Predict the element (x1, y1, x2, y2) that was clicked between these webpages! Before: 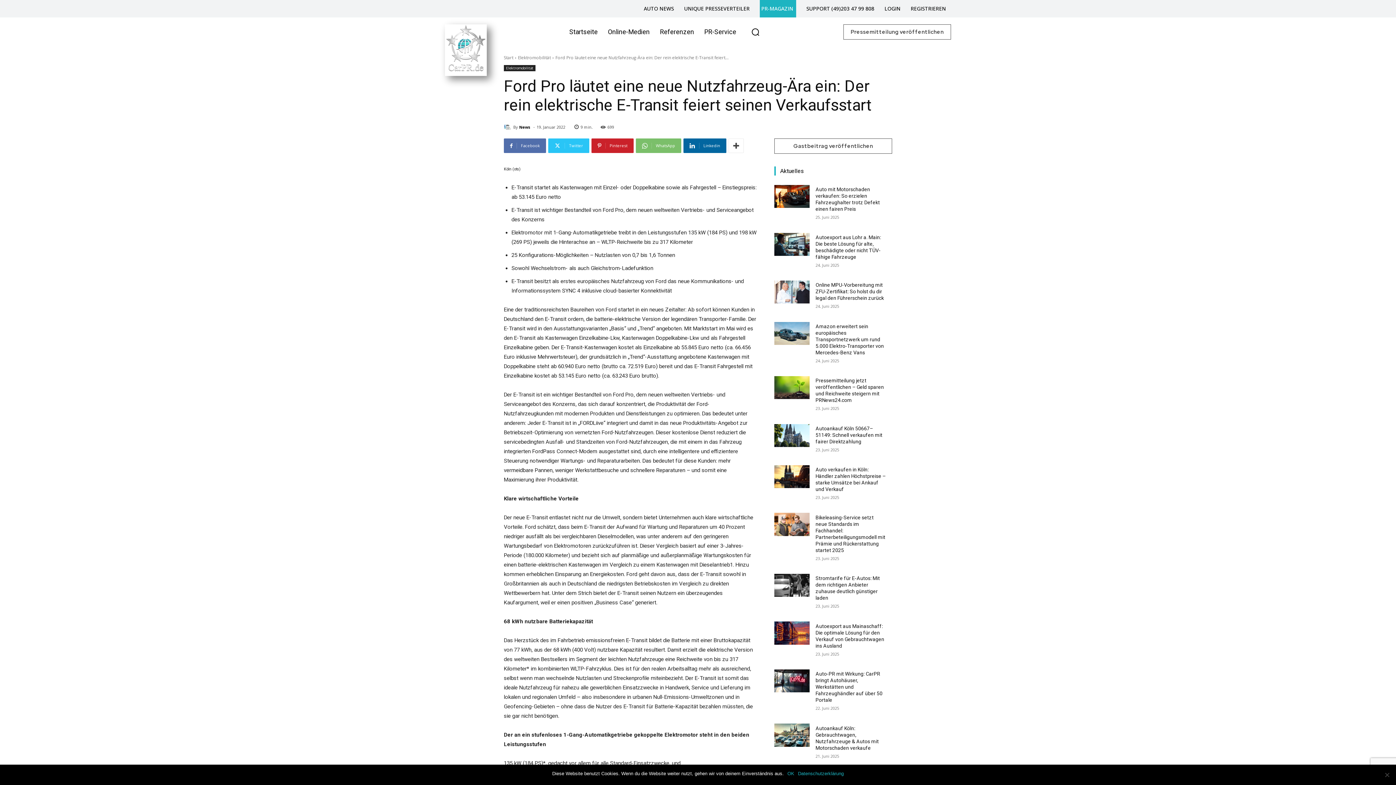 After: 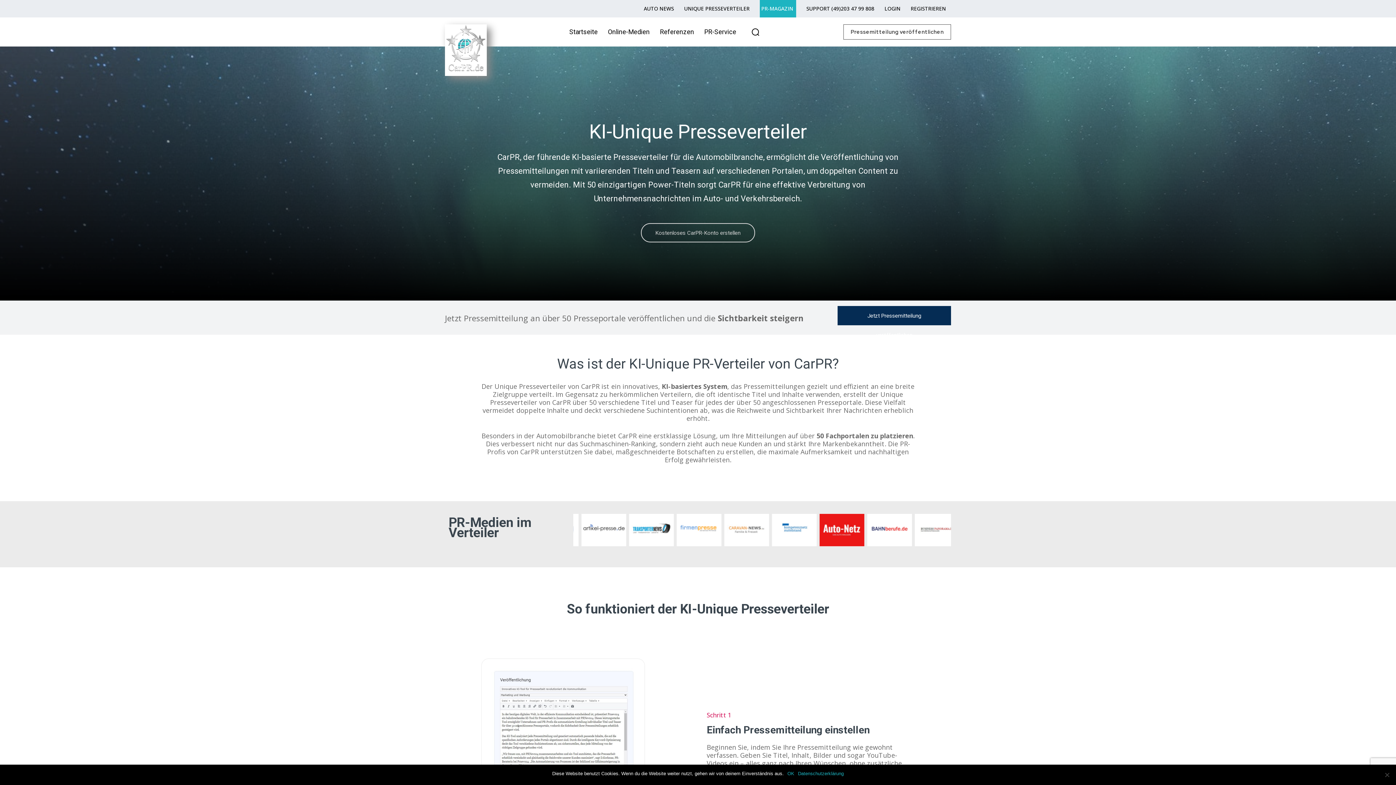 Action: bbox: (679, 0, 754, 17) label: UNIQUE PRESSEVERTEILER